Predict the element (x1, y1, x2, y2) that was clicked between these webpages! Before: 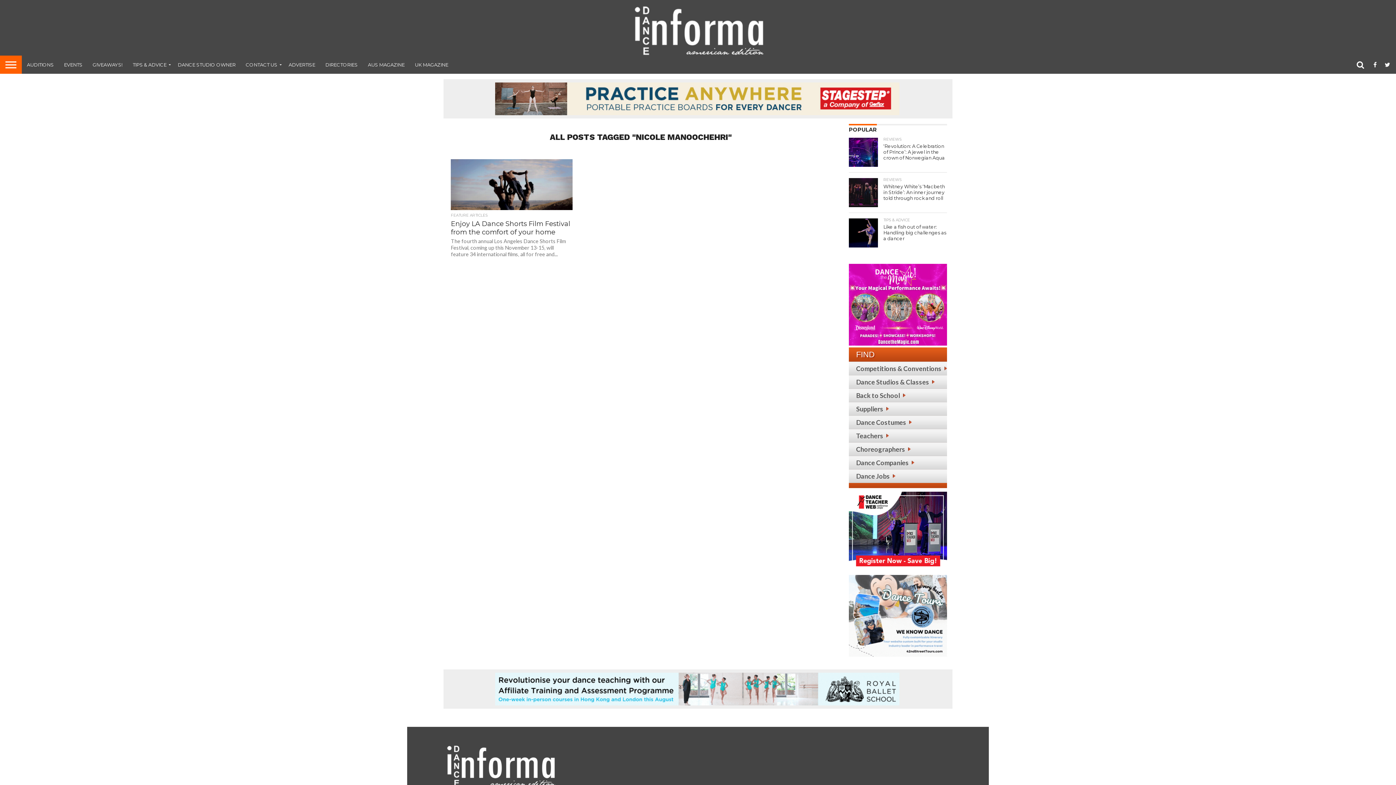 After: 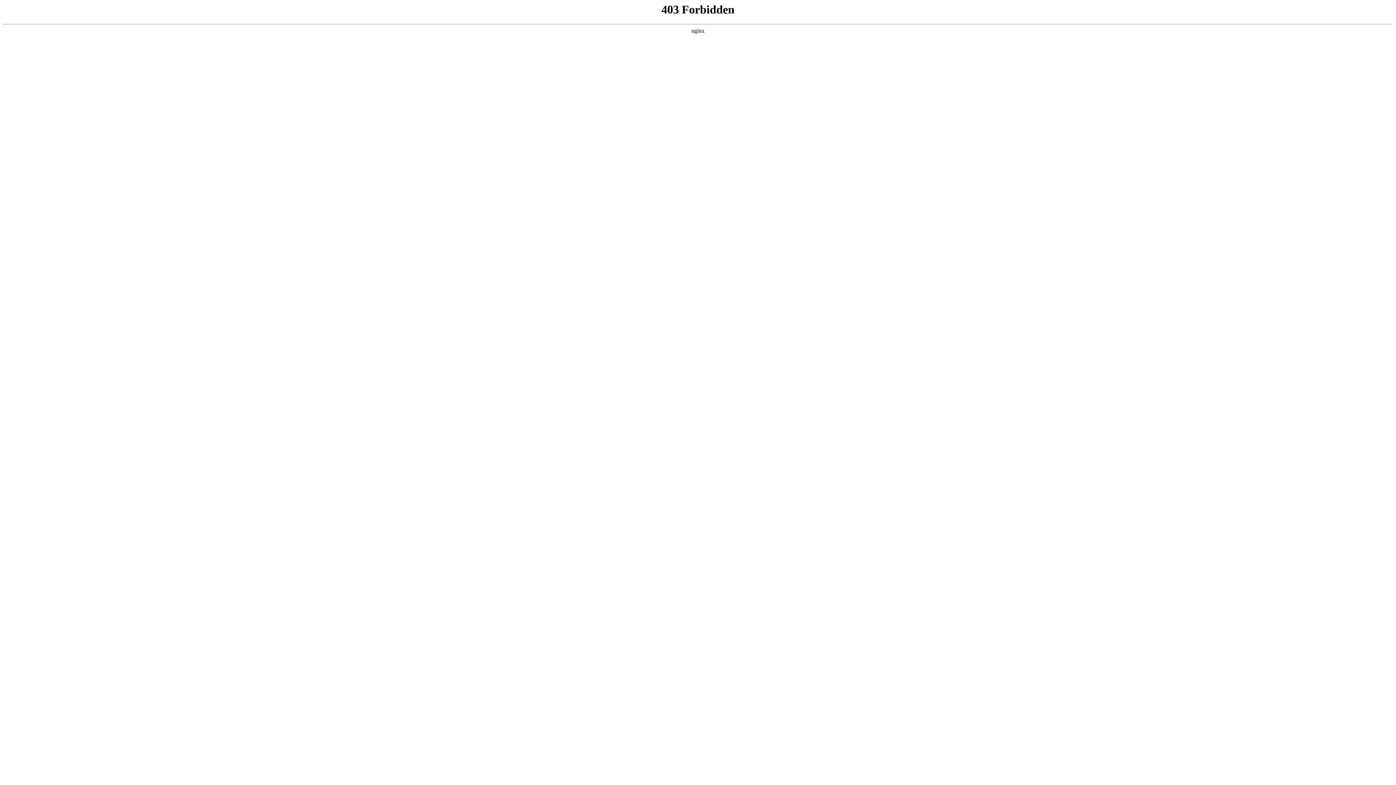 Action: label: Dance Costumes bbox: (856, 418, 912, 426)